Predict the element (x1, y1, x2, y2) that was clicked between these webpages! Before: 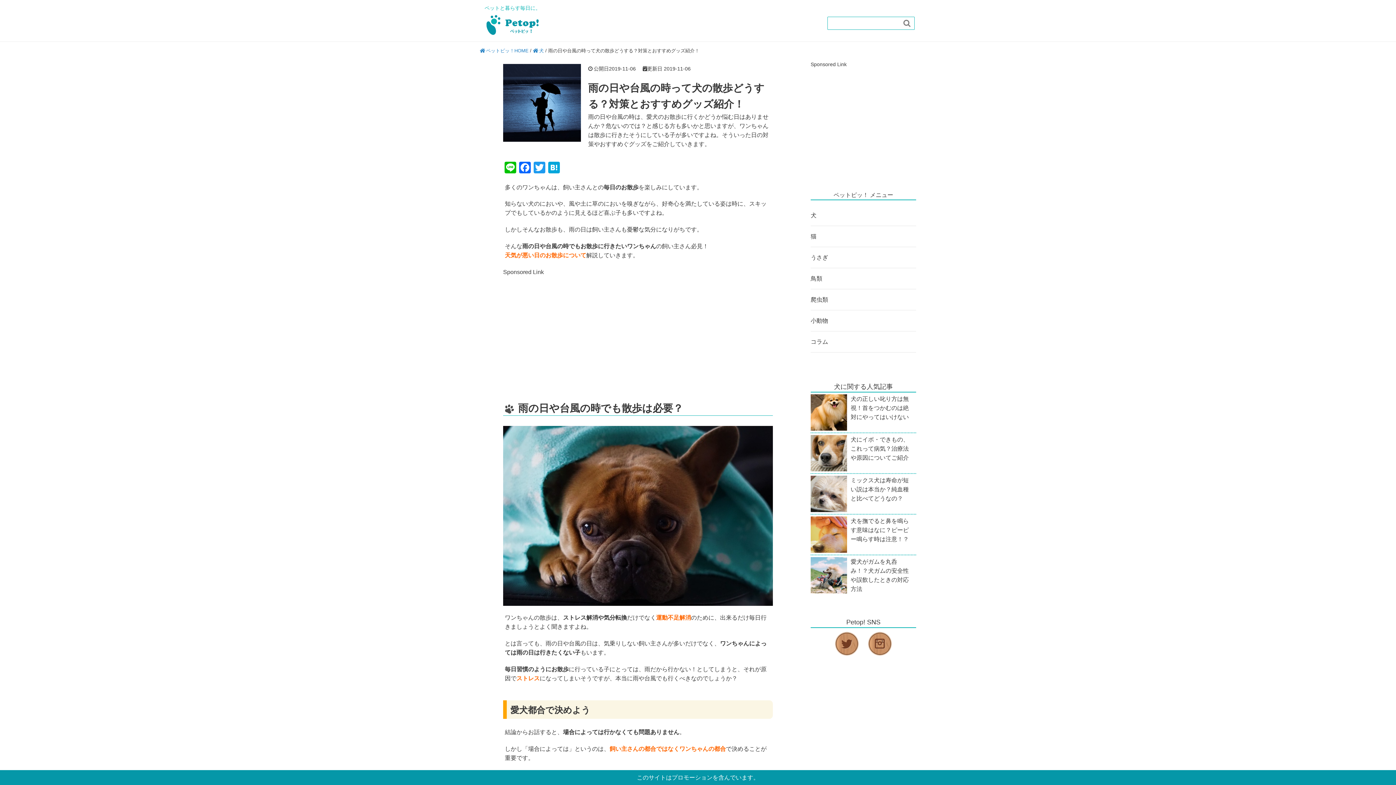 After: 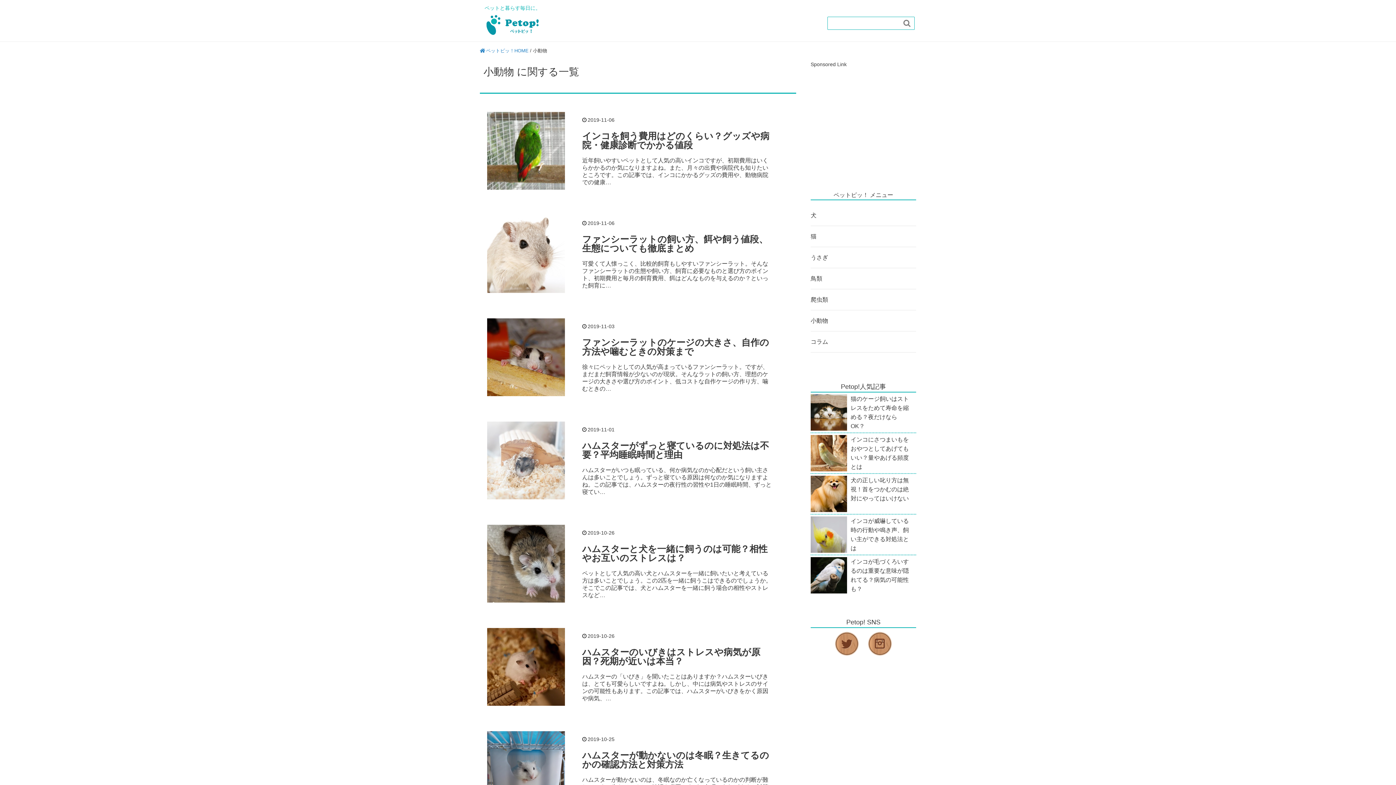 Action: bbox: (810, 317, 828, 323) label: 小動物